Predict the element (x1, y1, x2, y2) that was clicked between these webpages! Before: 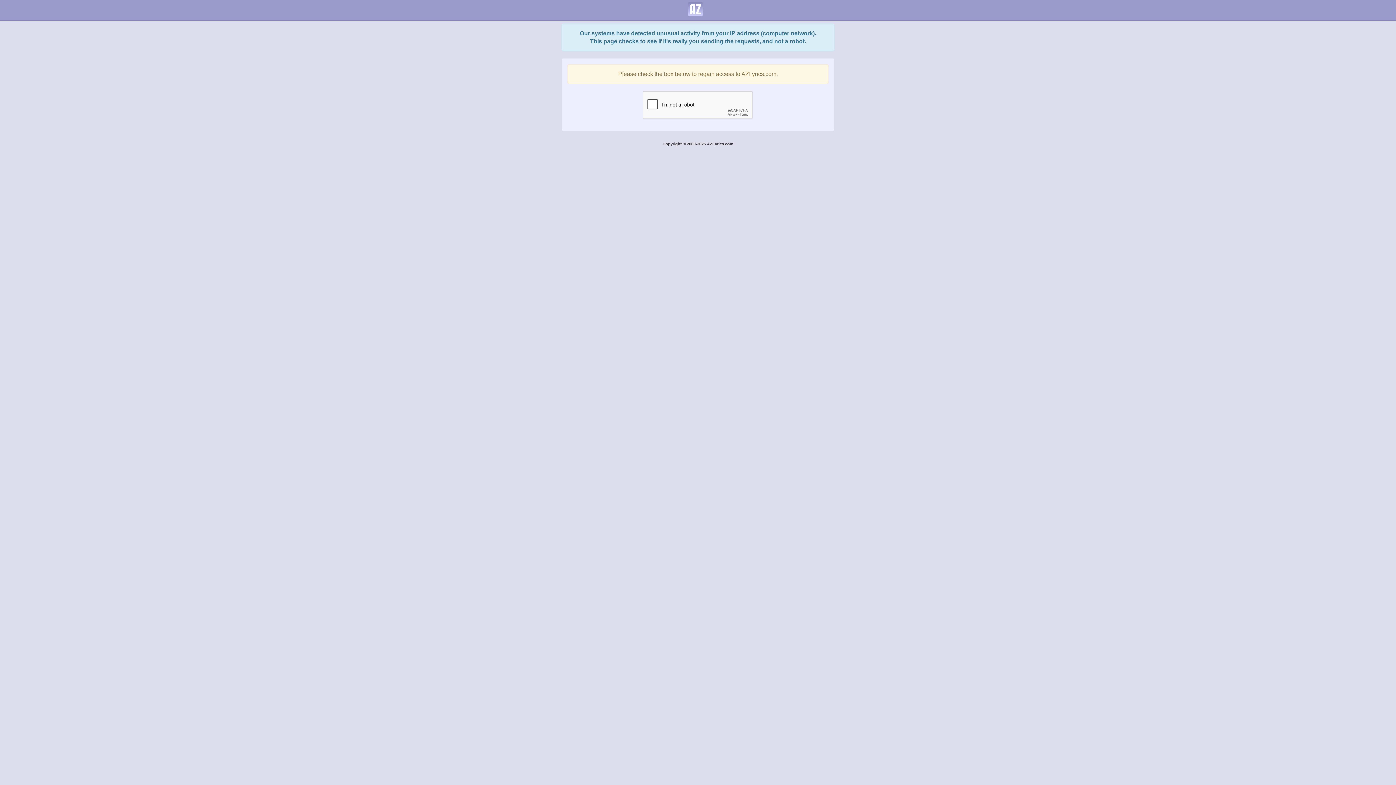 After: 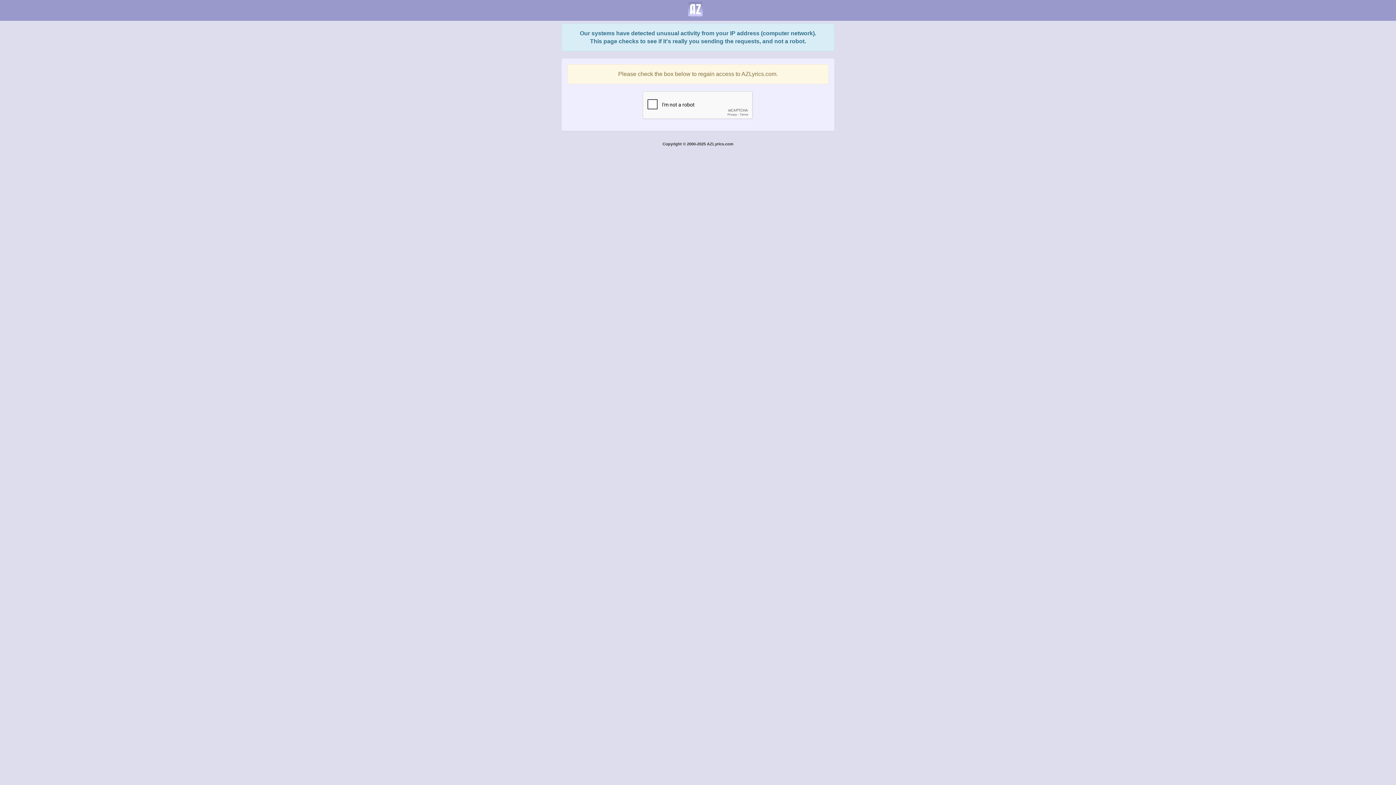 Action: bbox: (682, 0, 708, 18)